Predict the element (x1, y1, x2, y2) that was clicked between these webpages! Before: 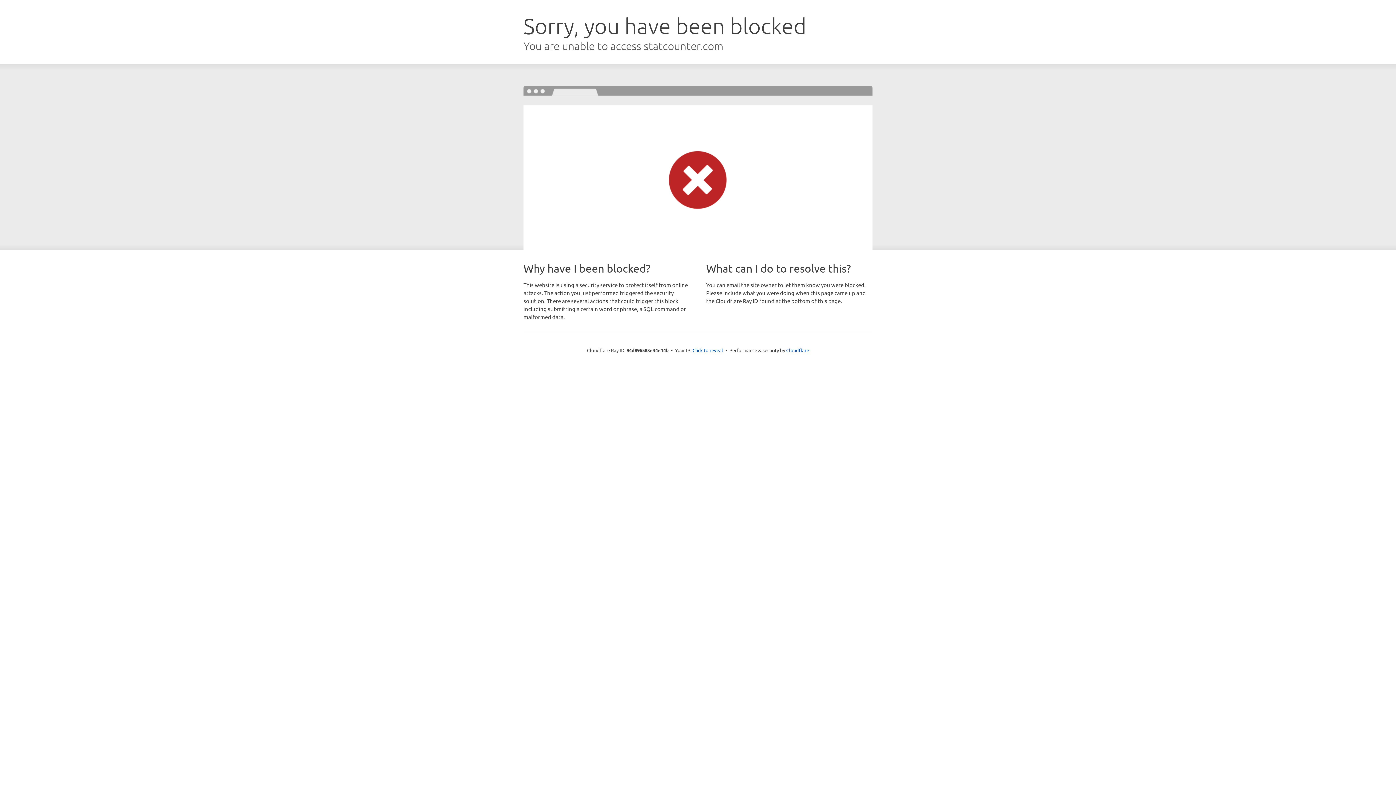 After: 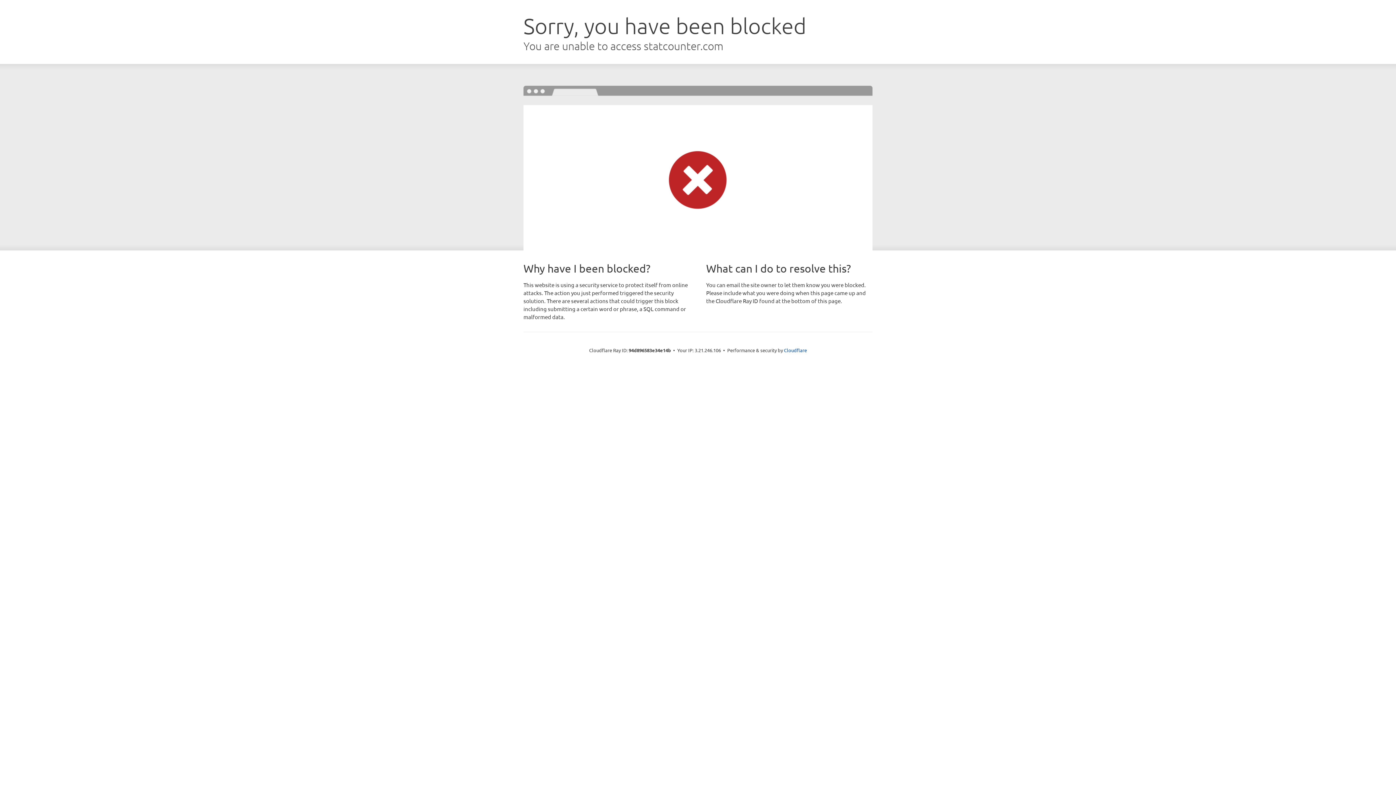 Action: bbox: (692, 346, 723, 353) label: Click to reveal